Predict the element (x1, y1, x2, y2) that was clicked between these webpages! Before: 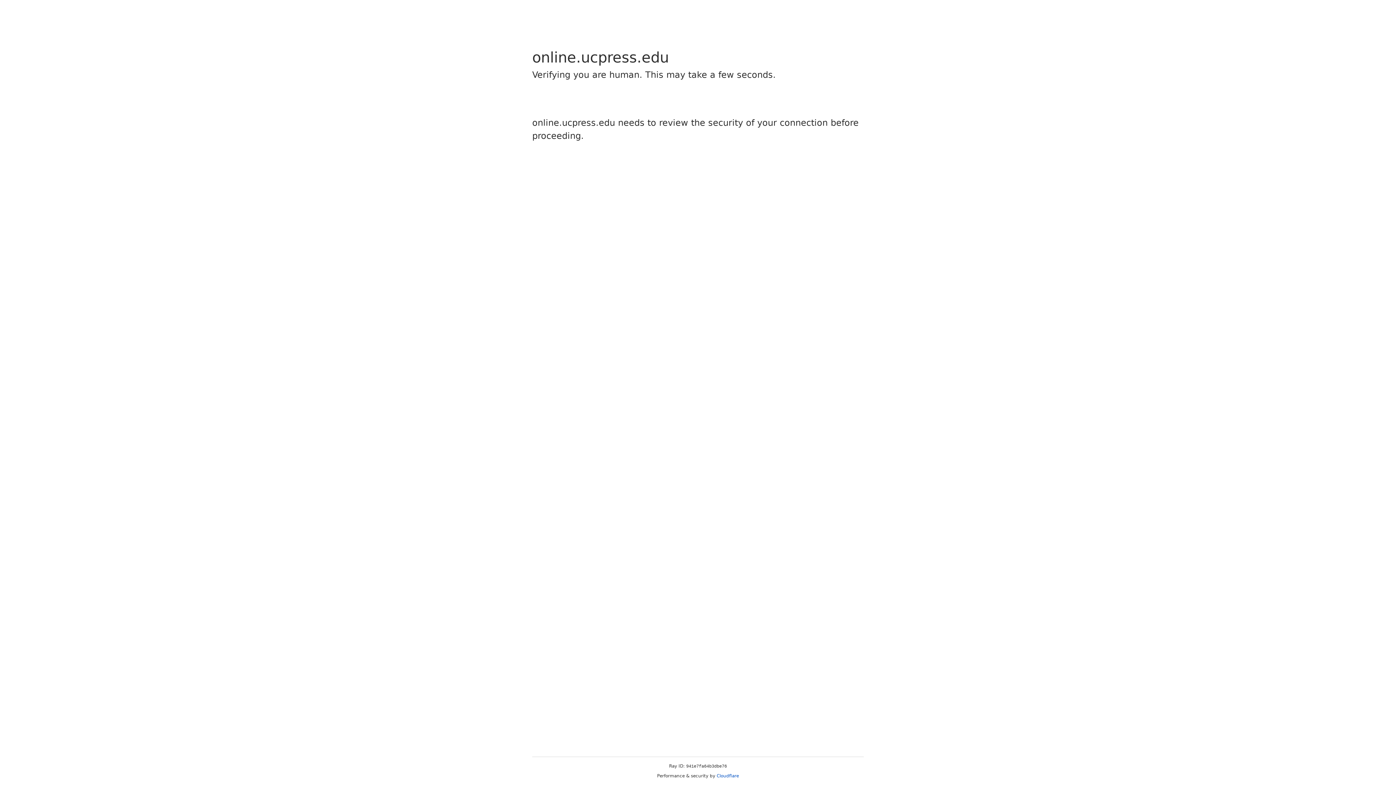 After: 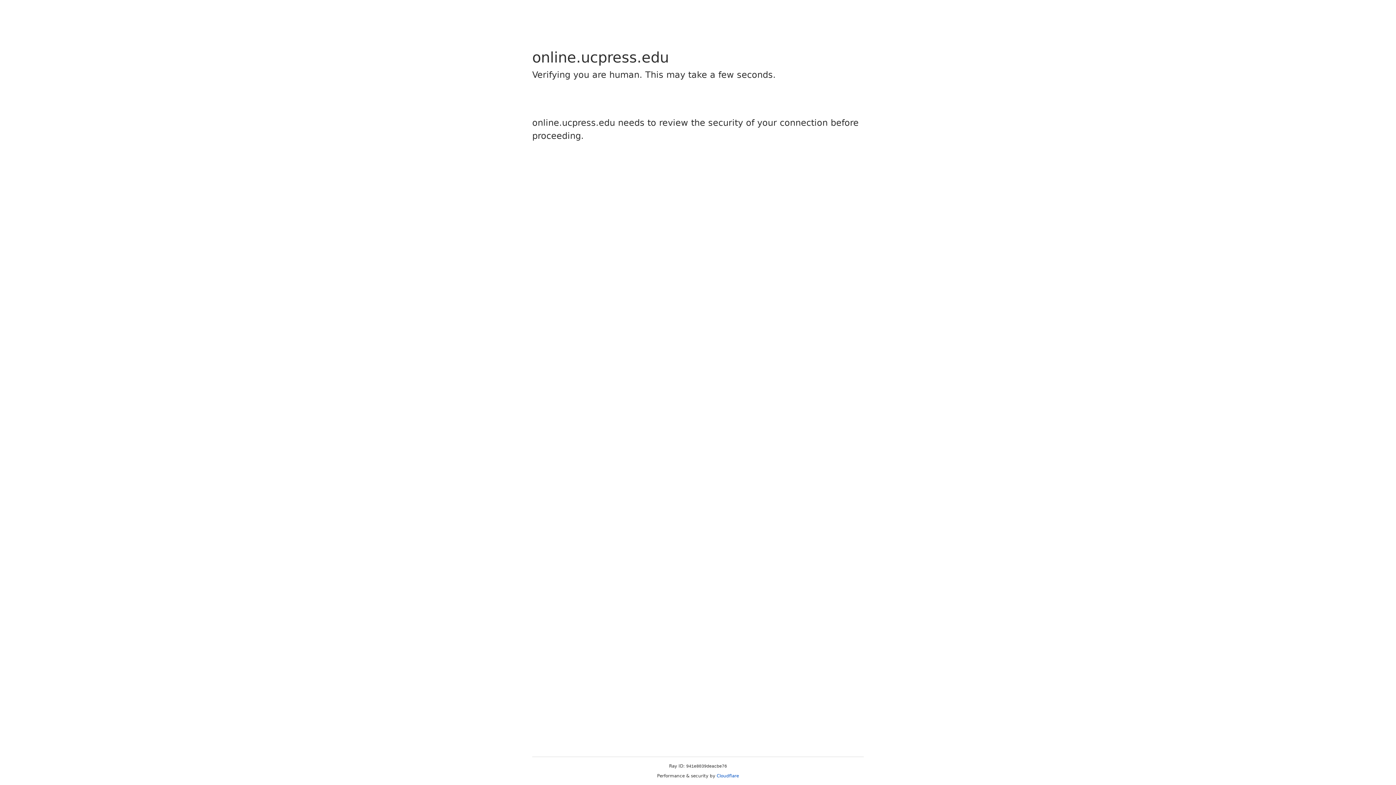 Action: bbox: (716, 773, 739, 778) label: Cloudflare